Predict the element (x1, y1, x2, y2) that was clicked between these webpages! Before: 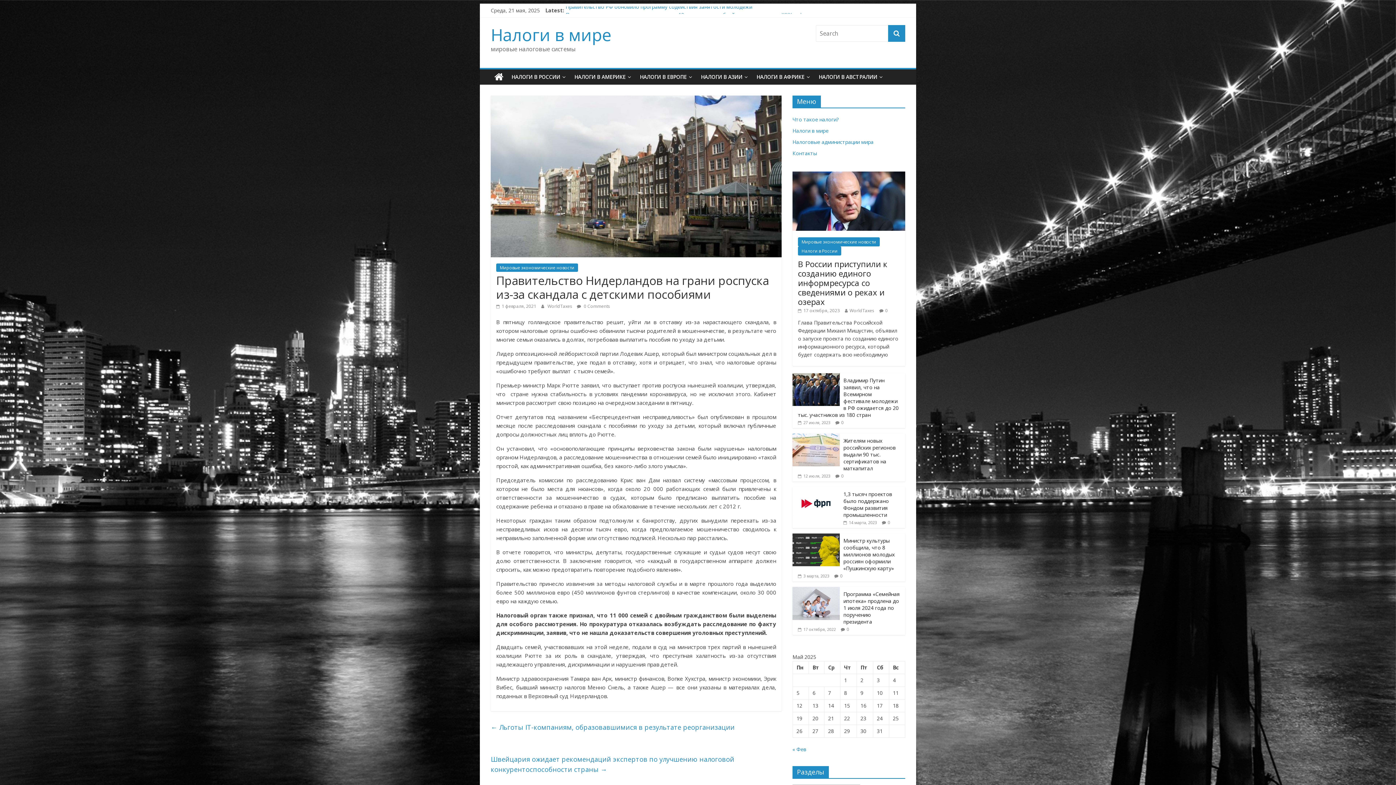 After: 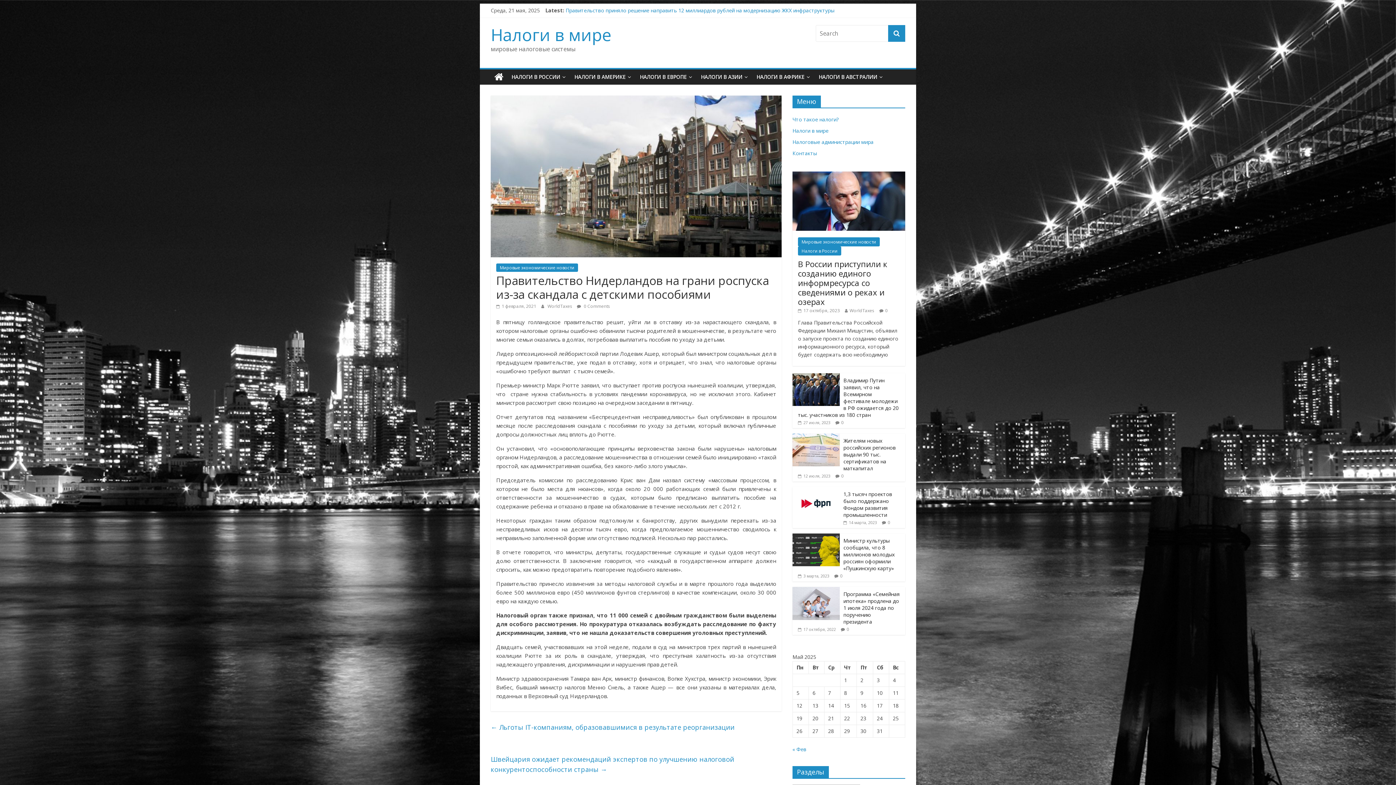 Action: bbox: (496, 303, 536, 309) label:  1 февраля, 2021